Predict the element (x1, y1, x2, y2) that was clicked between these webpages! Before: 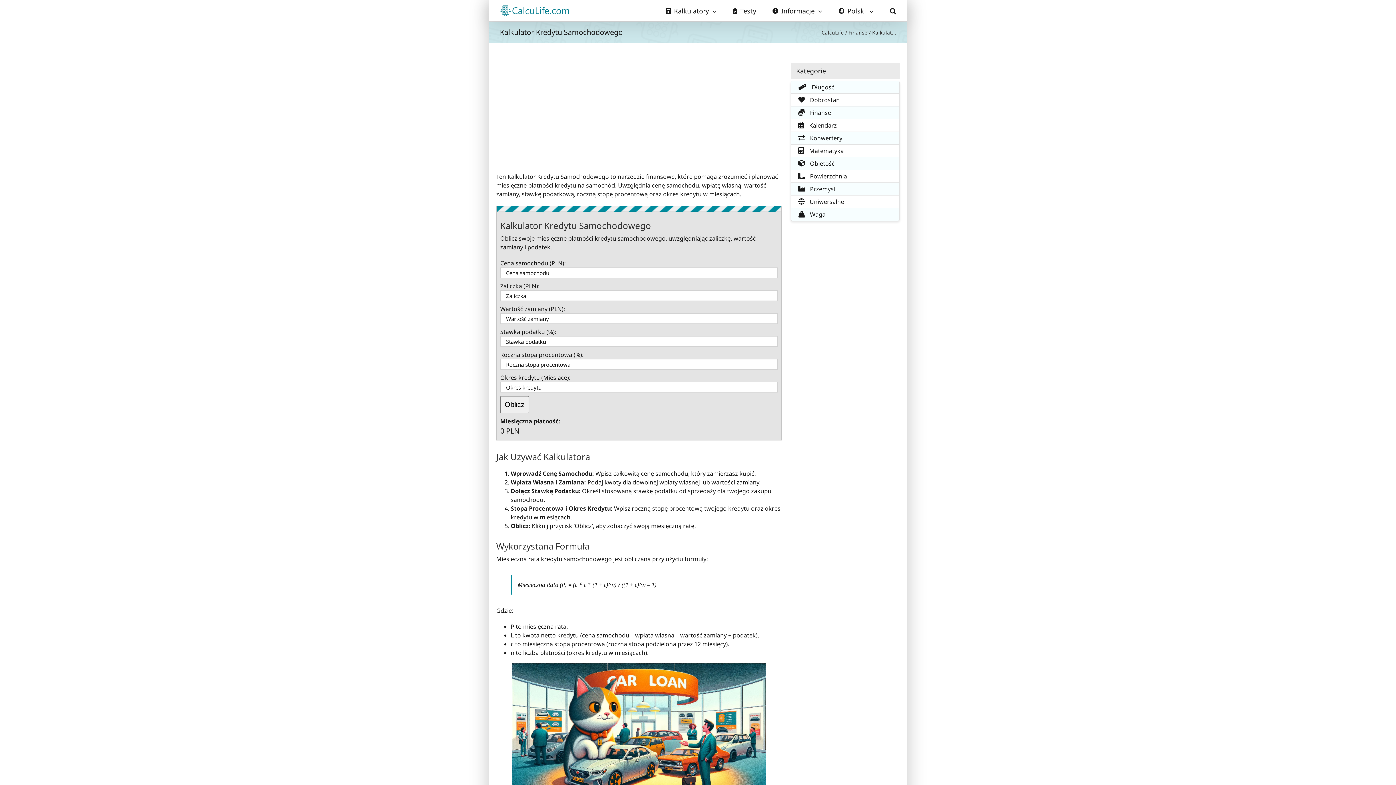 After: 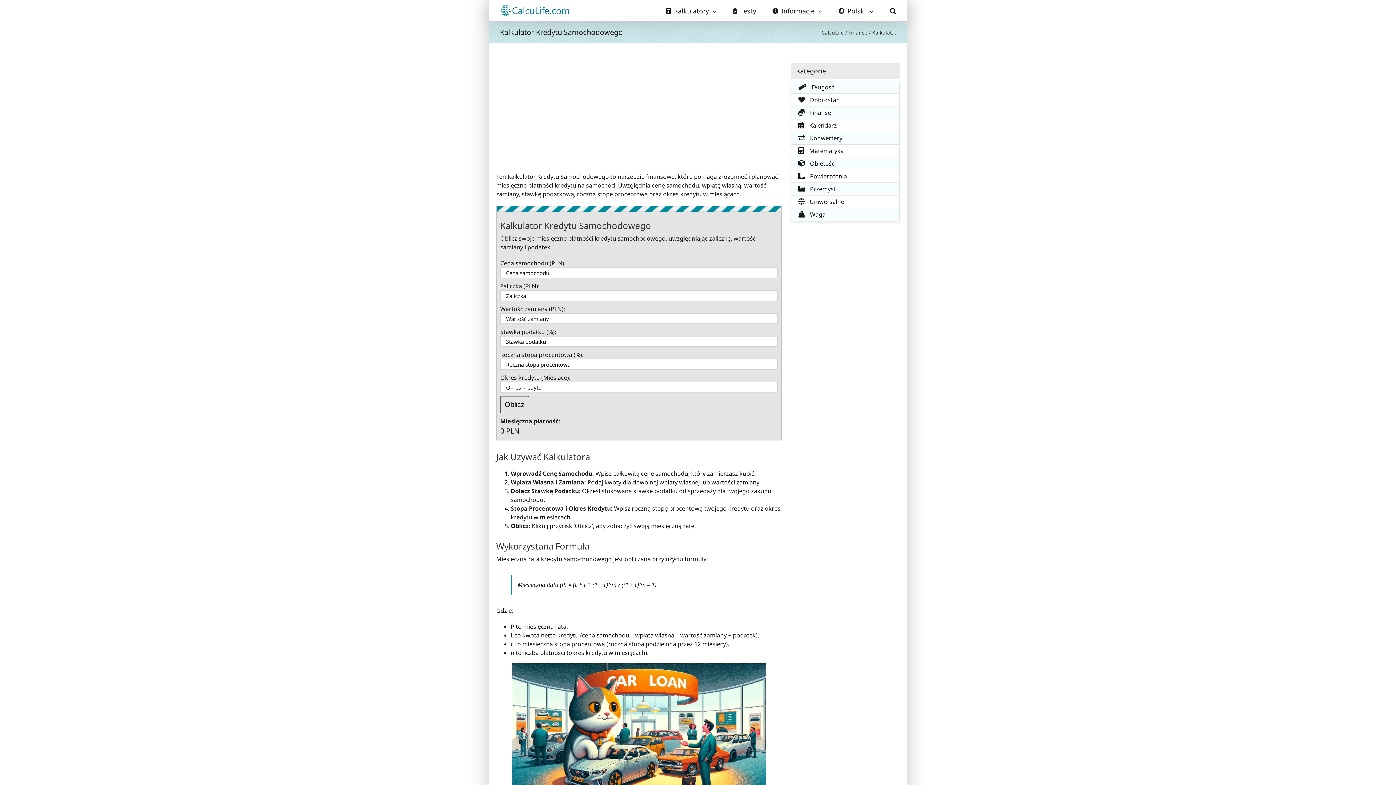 Action: bbox: (500, 396, 529, 413) label: Oblicz